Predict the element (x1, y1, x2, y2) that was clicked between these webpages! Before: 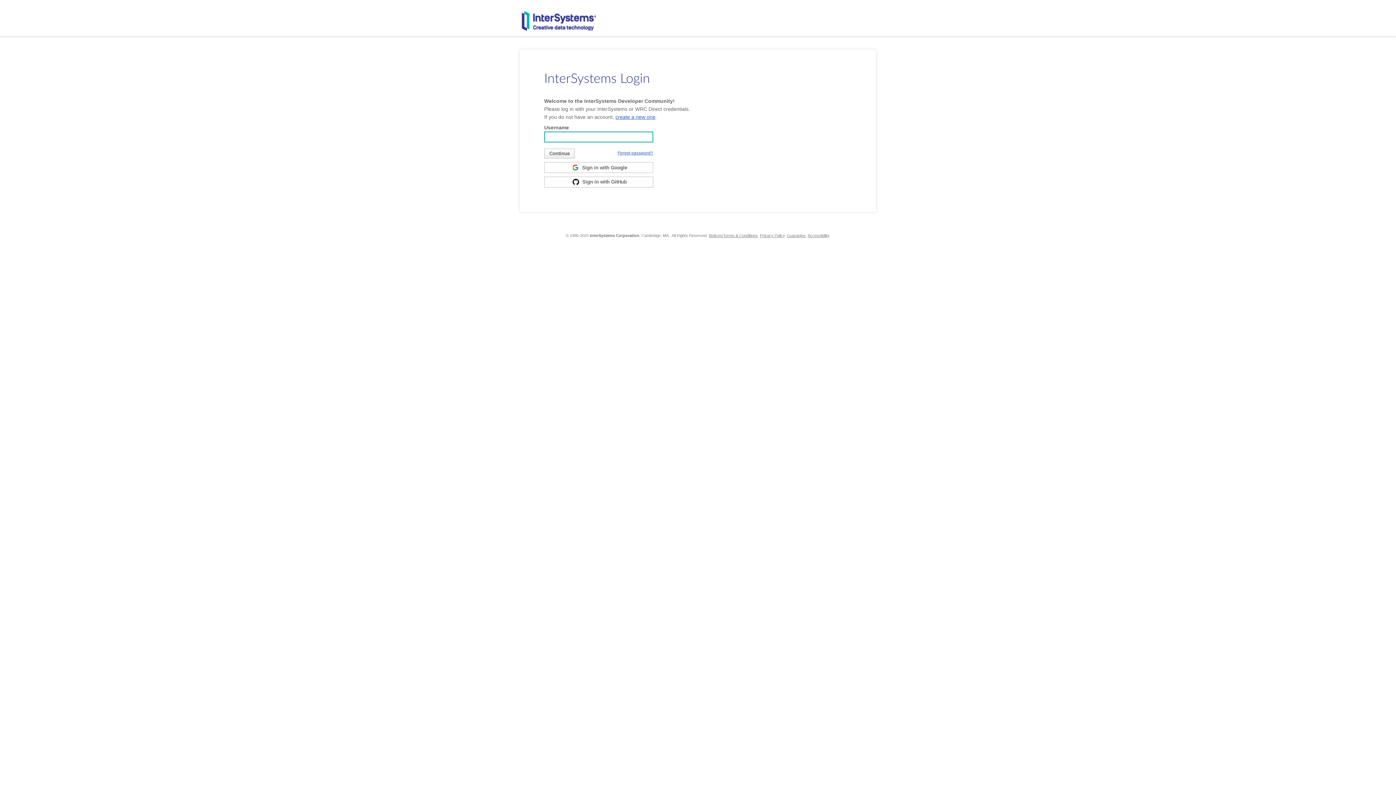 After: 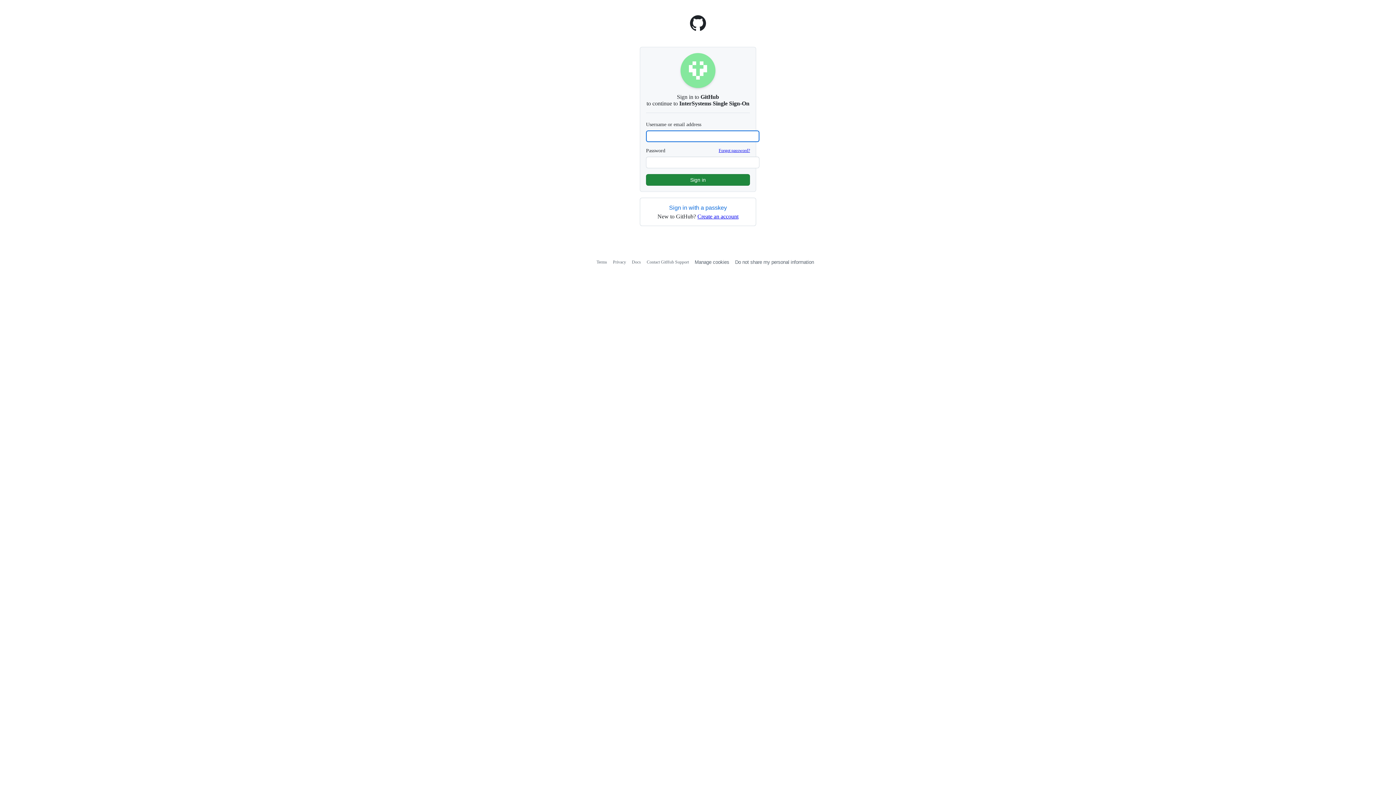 Action: label:  Sign in with GitHub bbox: (544, 176, 653, 187)